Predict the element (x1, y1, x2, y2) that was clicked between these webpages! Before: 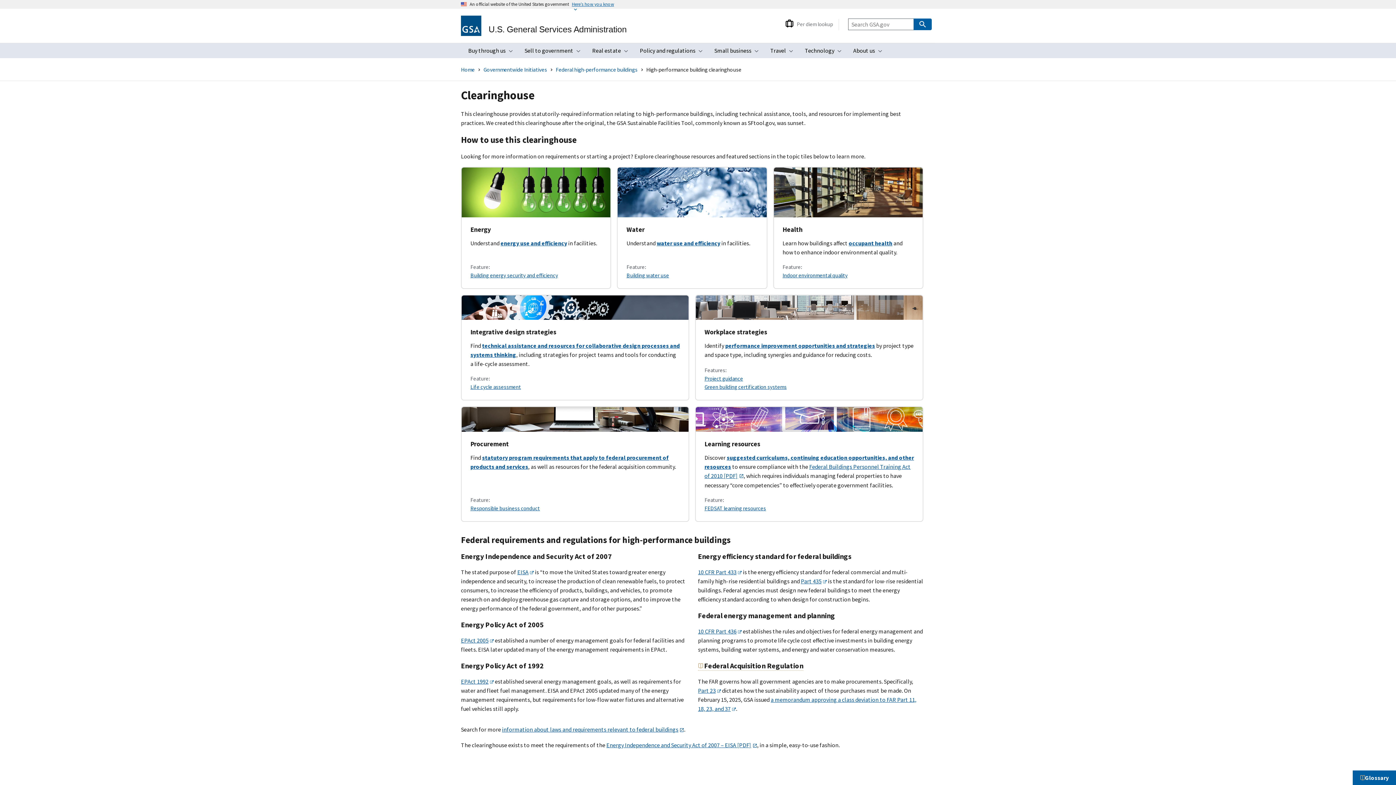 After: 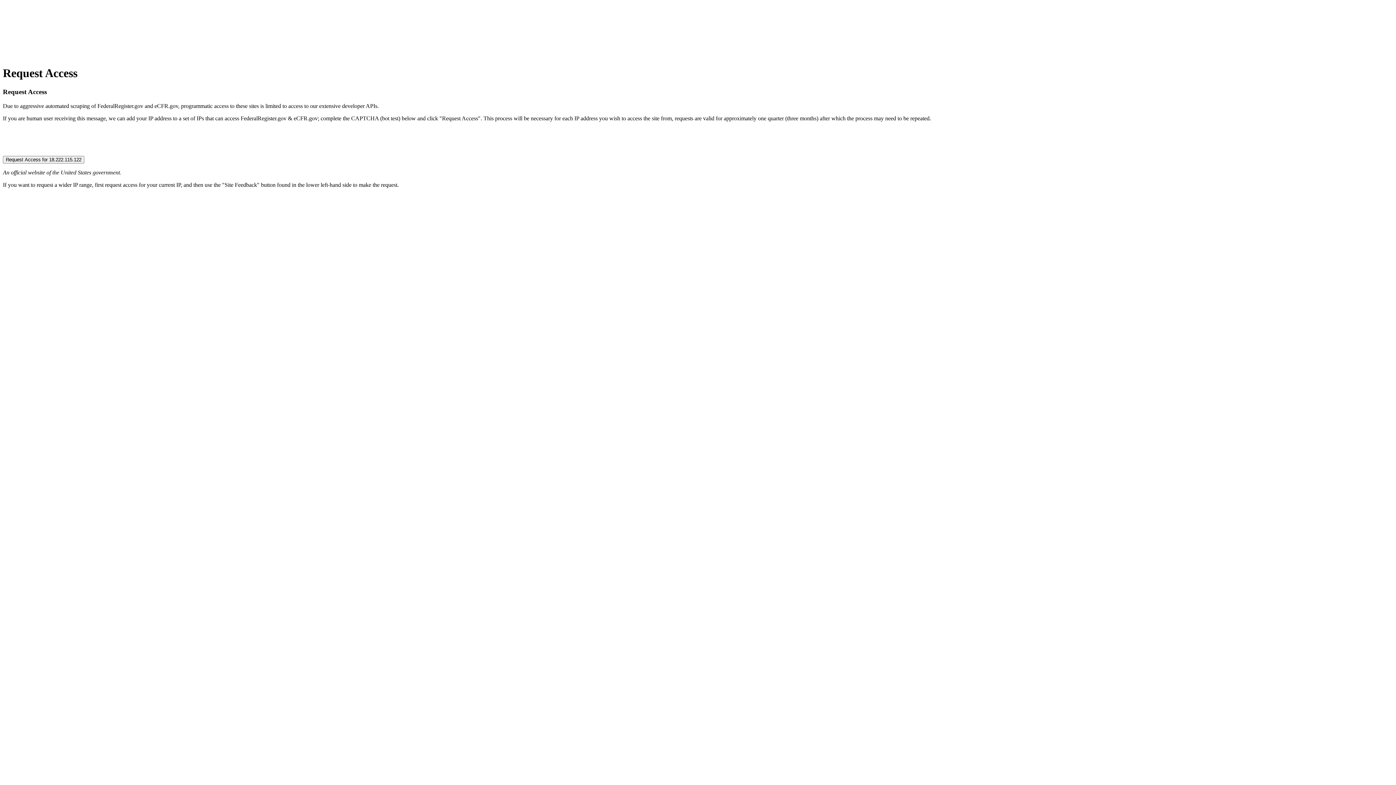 Action: label: 10 CFR Part 433 bbox: (698, 568, 741, 576)